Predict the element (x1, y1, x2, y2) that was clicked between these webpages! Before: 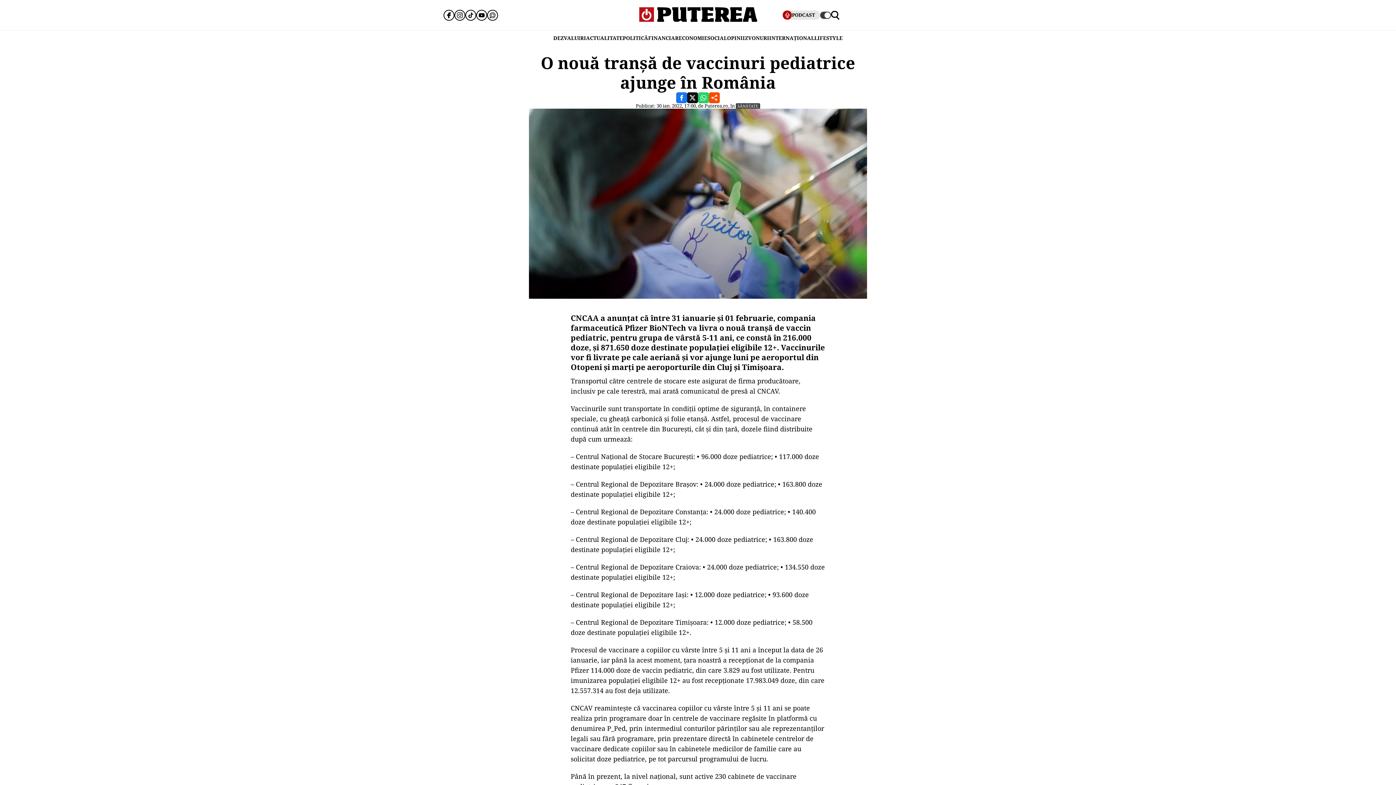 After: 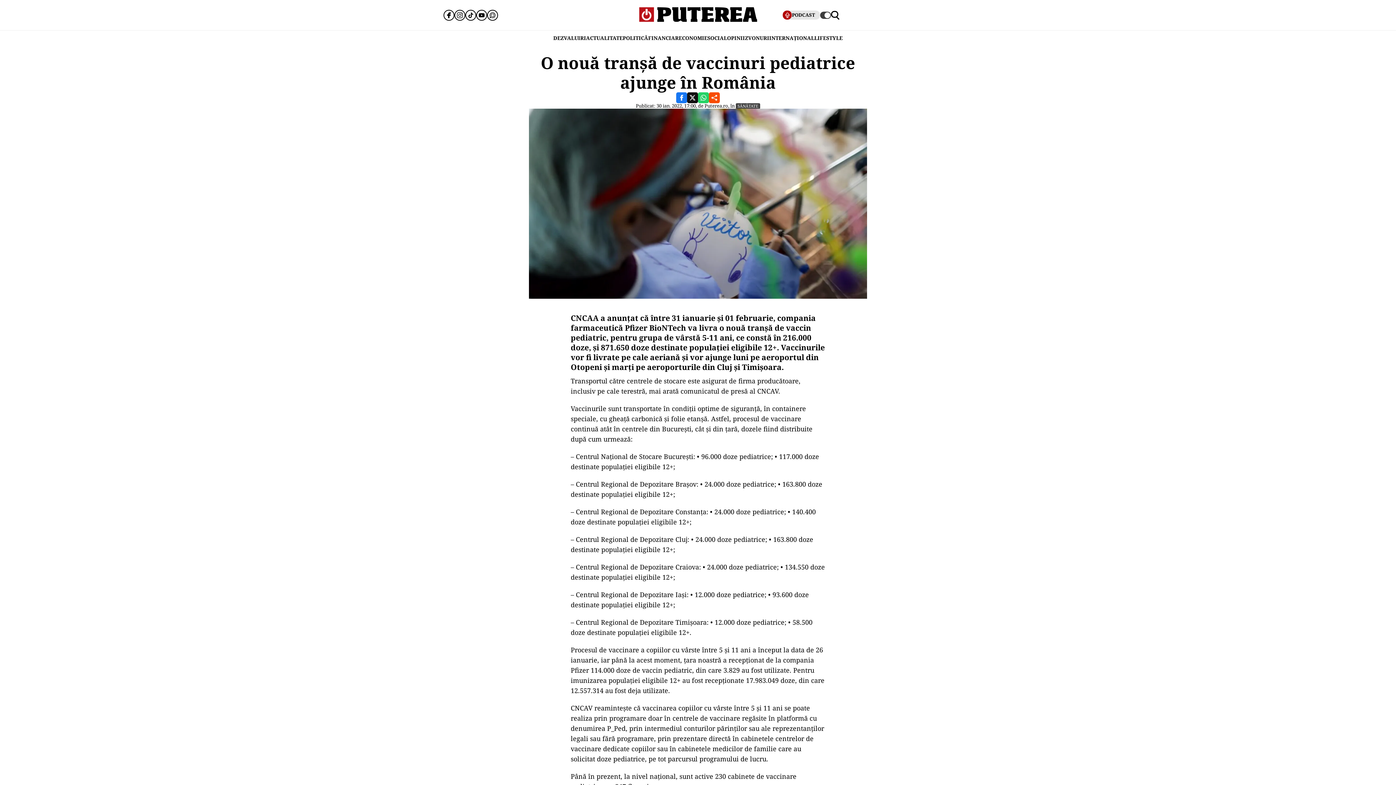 Action: bbox: (443, 9, 454, 20)